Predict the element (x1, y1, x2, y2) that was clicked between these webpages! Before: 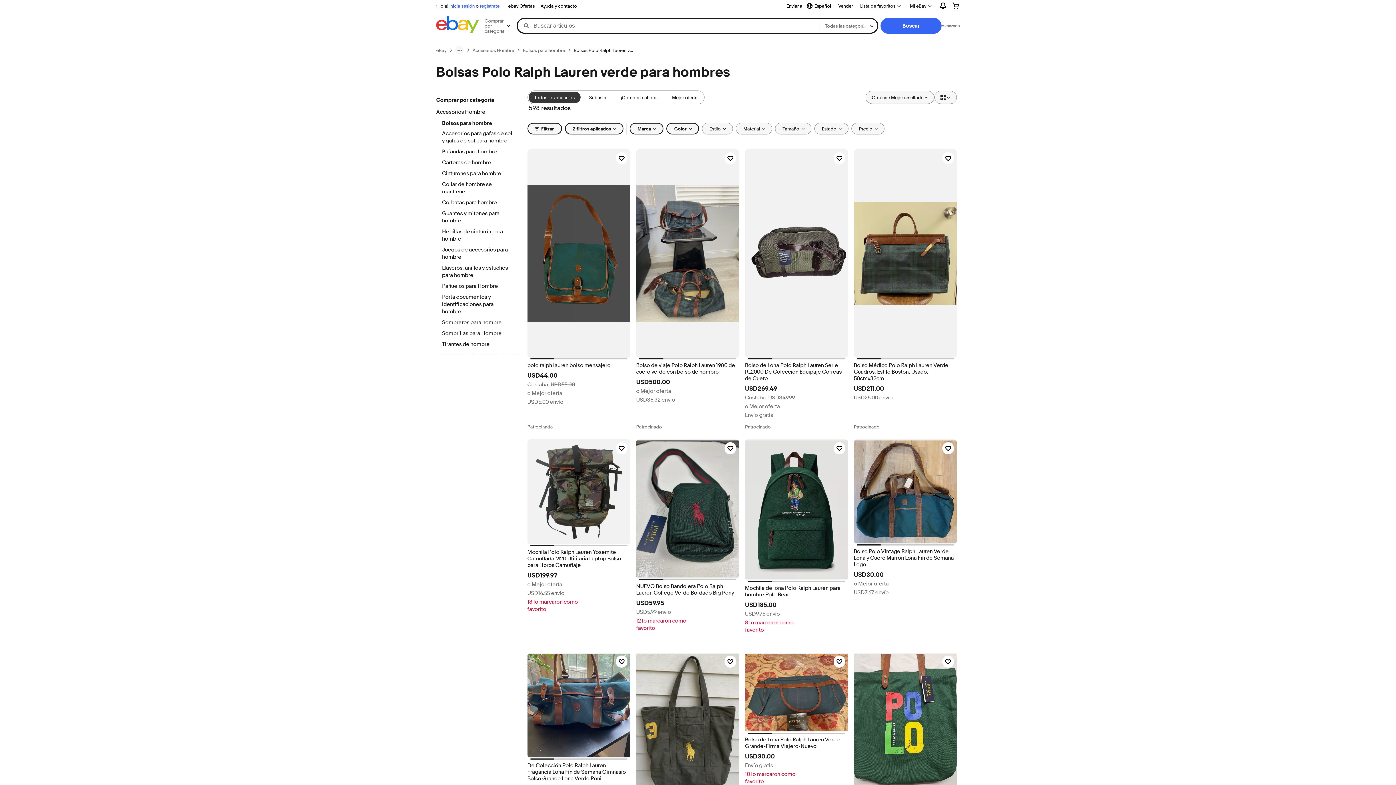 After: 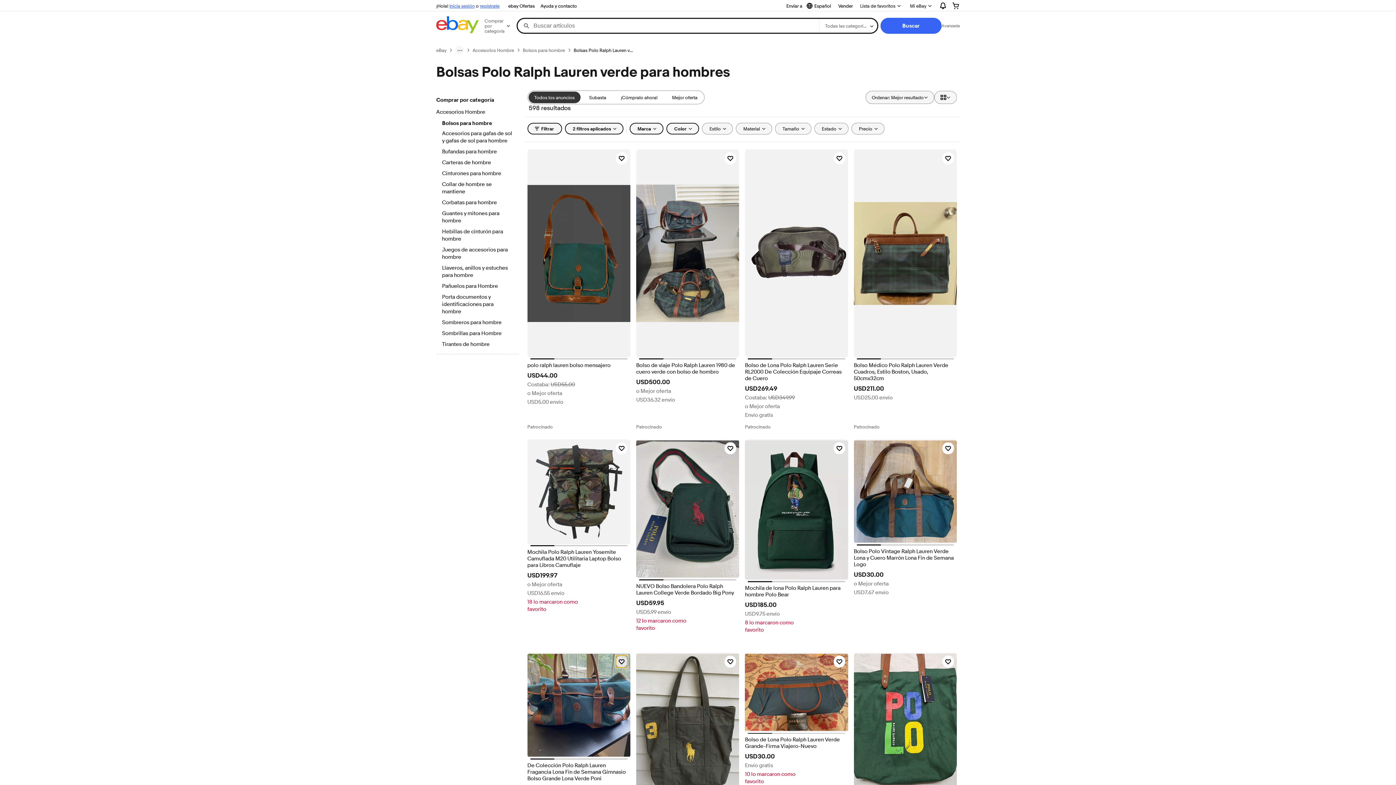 Action: bbox: (615, 537, 627, 549) label: Haz clic para marcar como favorito: De Colección Polo Ralph Lauren Fragancia Lona Fin de Semana Gimnasio Bolso Grande Lona Verde Poni